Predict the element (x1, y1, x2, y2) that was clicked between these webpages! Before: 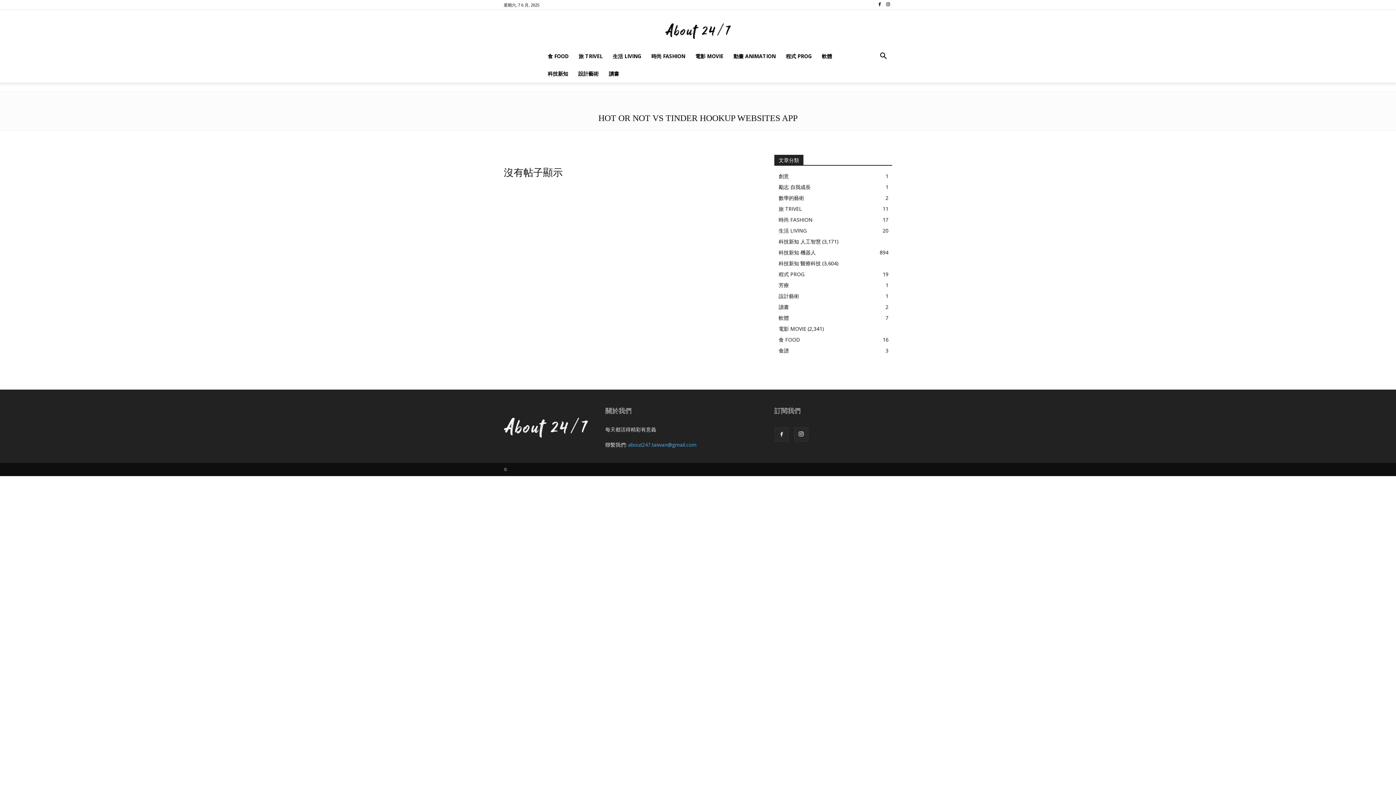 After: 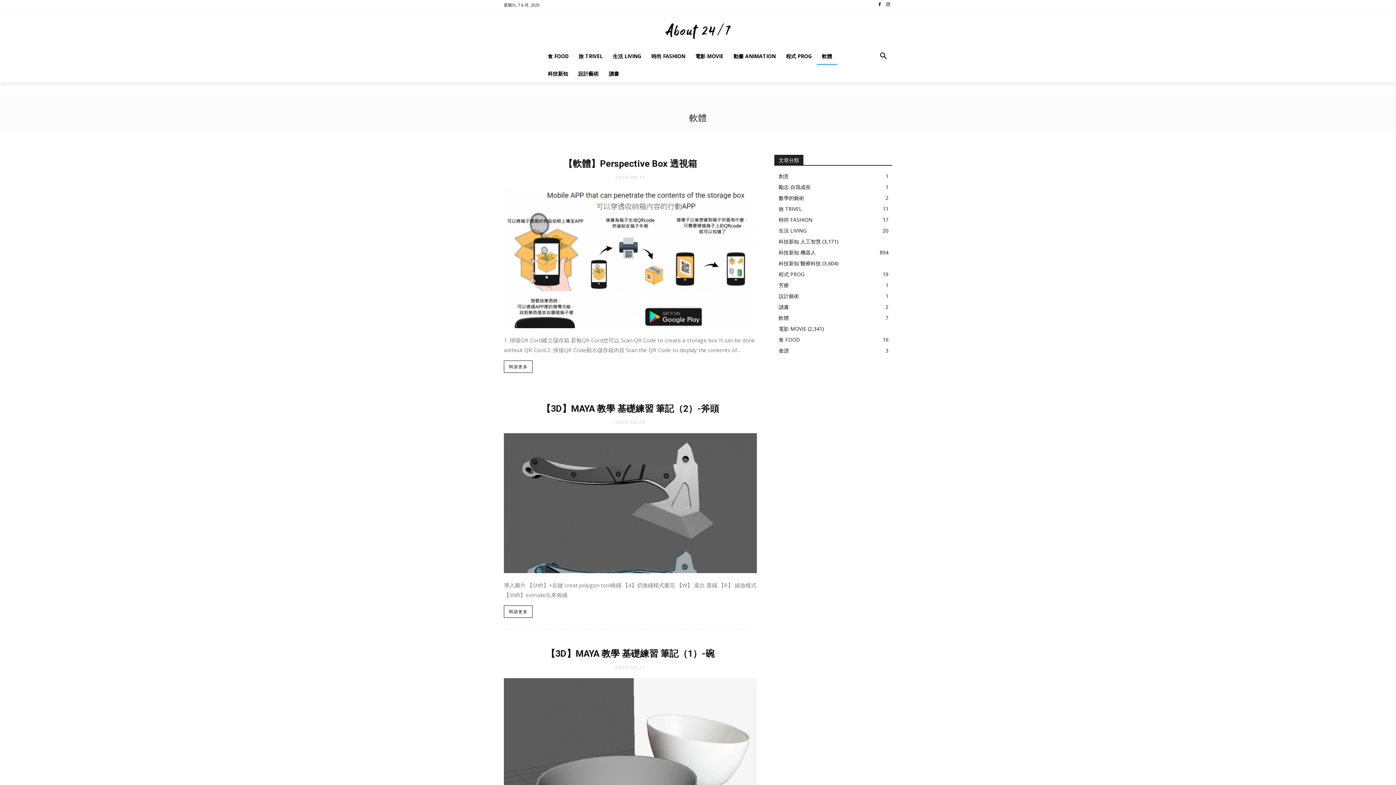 Action: bbox: (778, 314, 789, 321) label: 軟體
7